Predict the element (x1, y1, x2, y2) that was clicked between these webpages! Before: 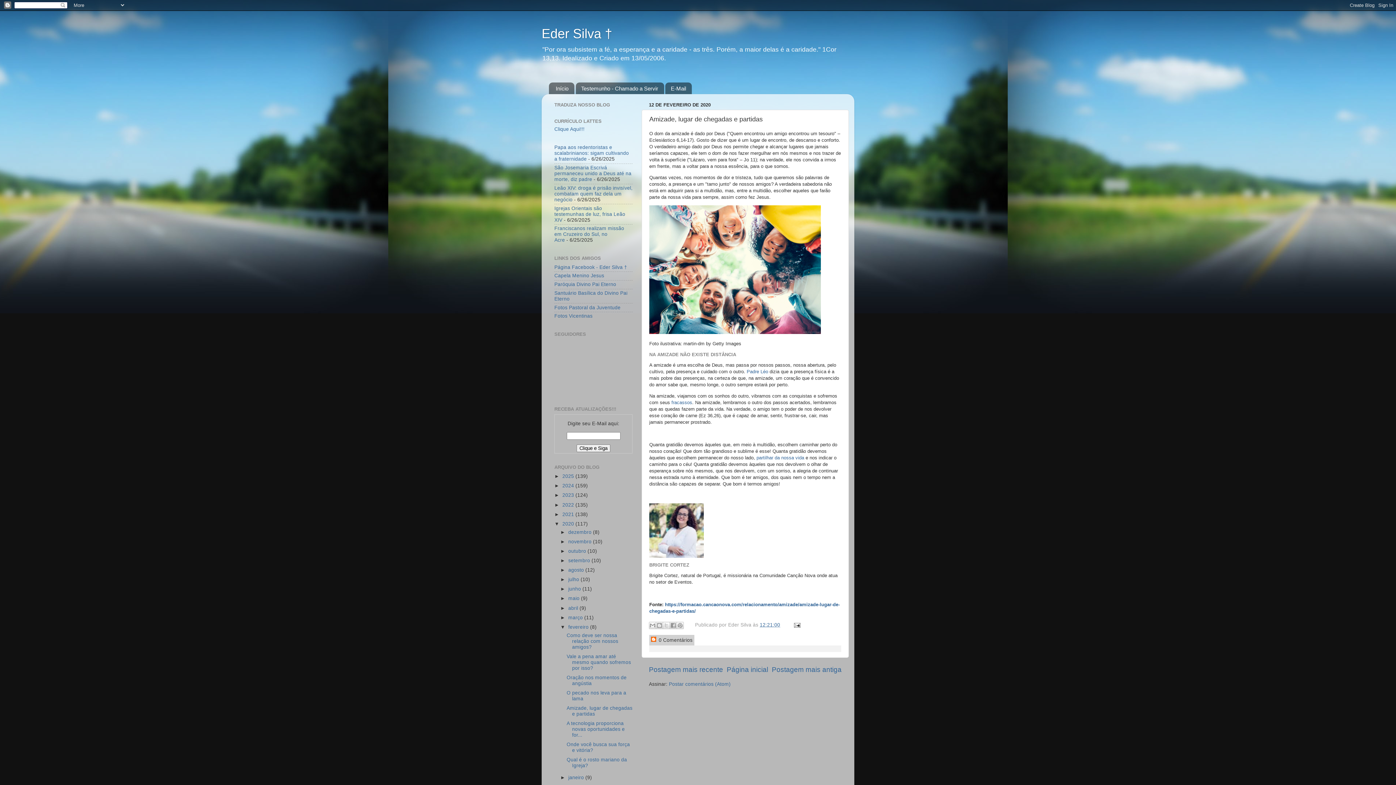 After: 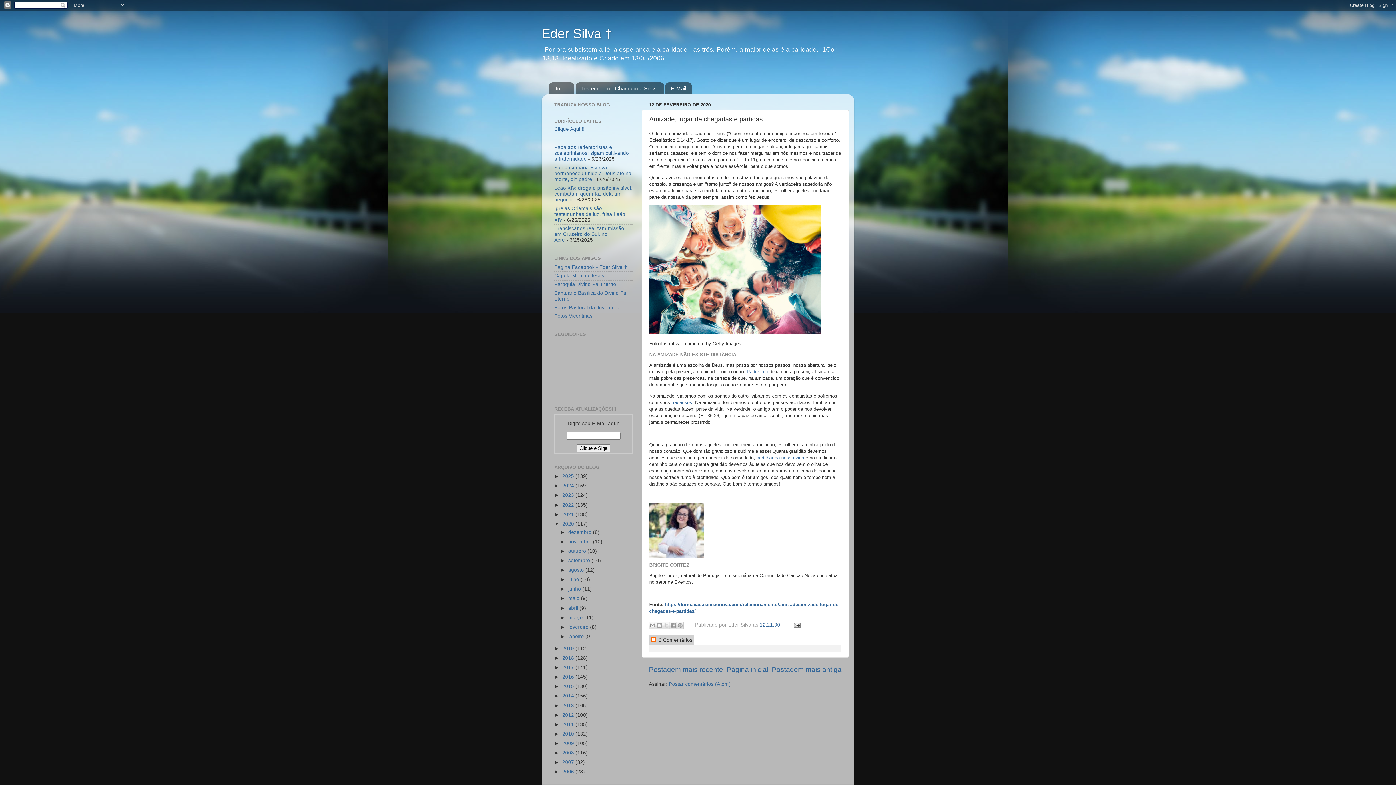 Action: bbox: (560, 624, 568, 630) label: ▼  